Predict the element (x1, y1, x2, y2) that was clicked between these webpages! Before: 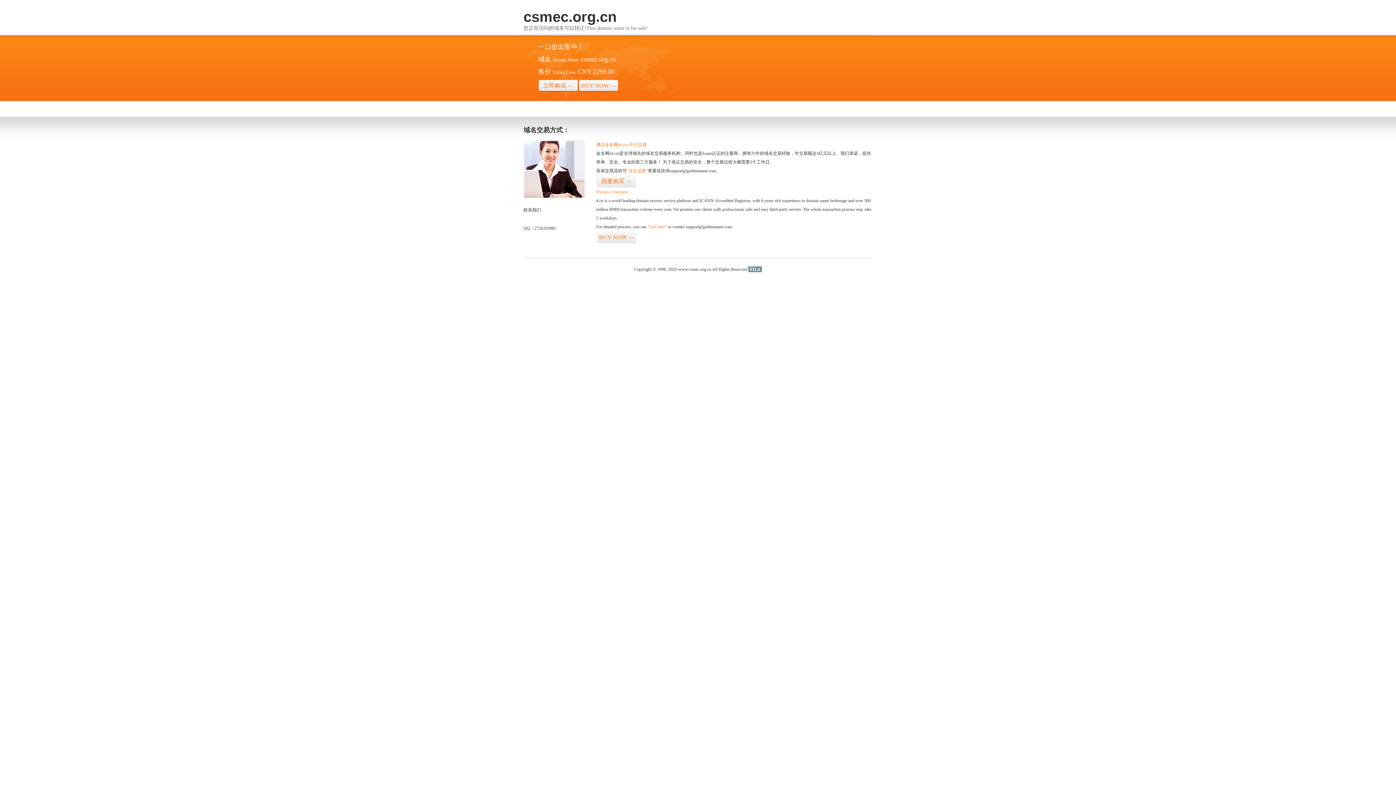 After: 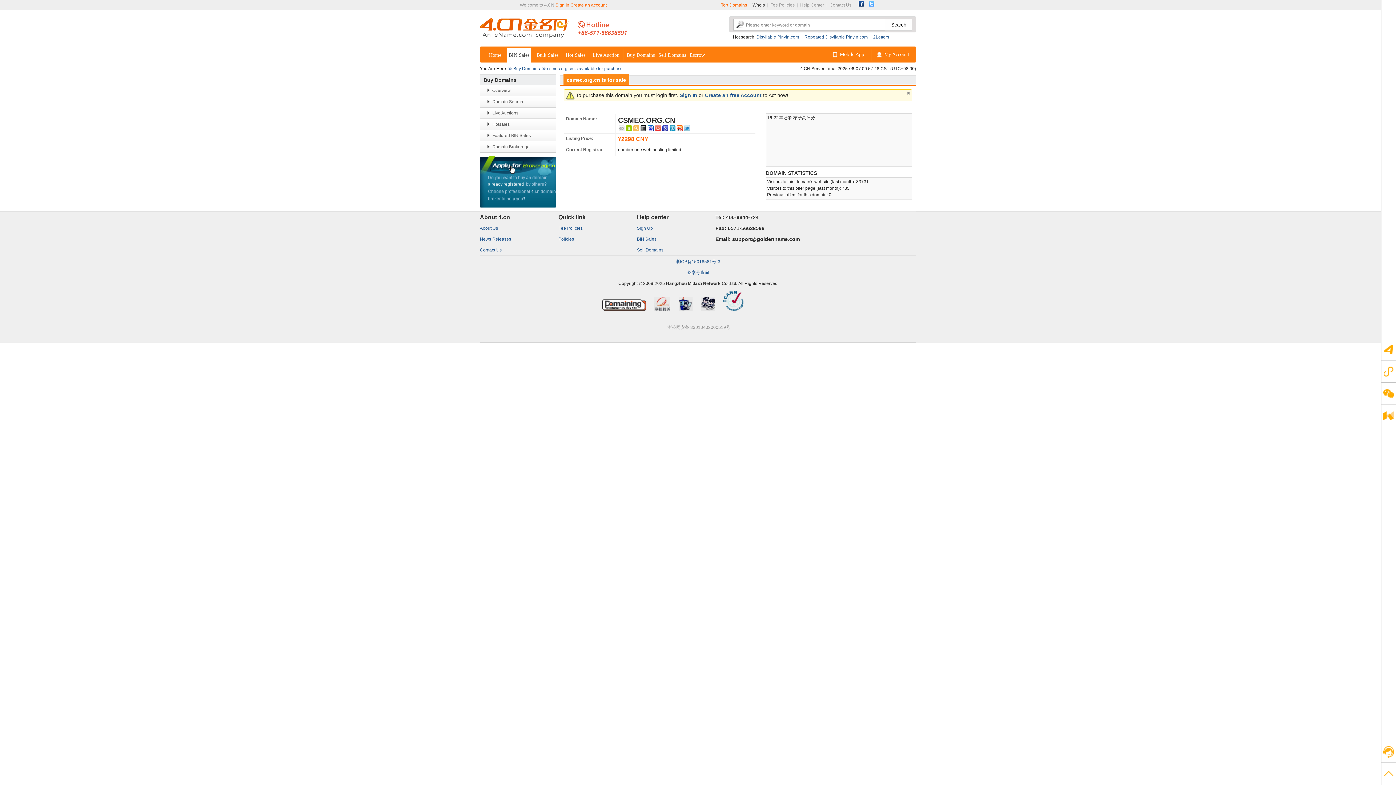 Action: label: “点击这里” bbox: (626, 168, 648, 173)